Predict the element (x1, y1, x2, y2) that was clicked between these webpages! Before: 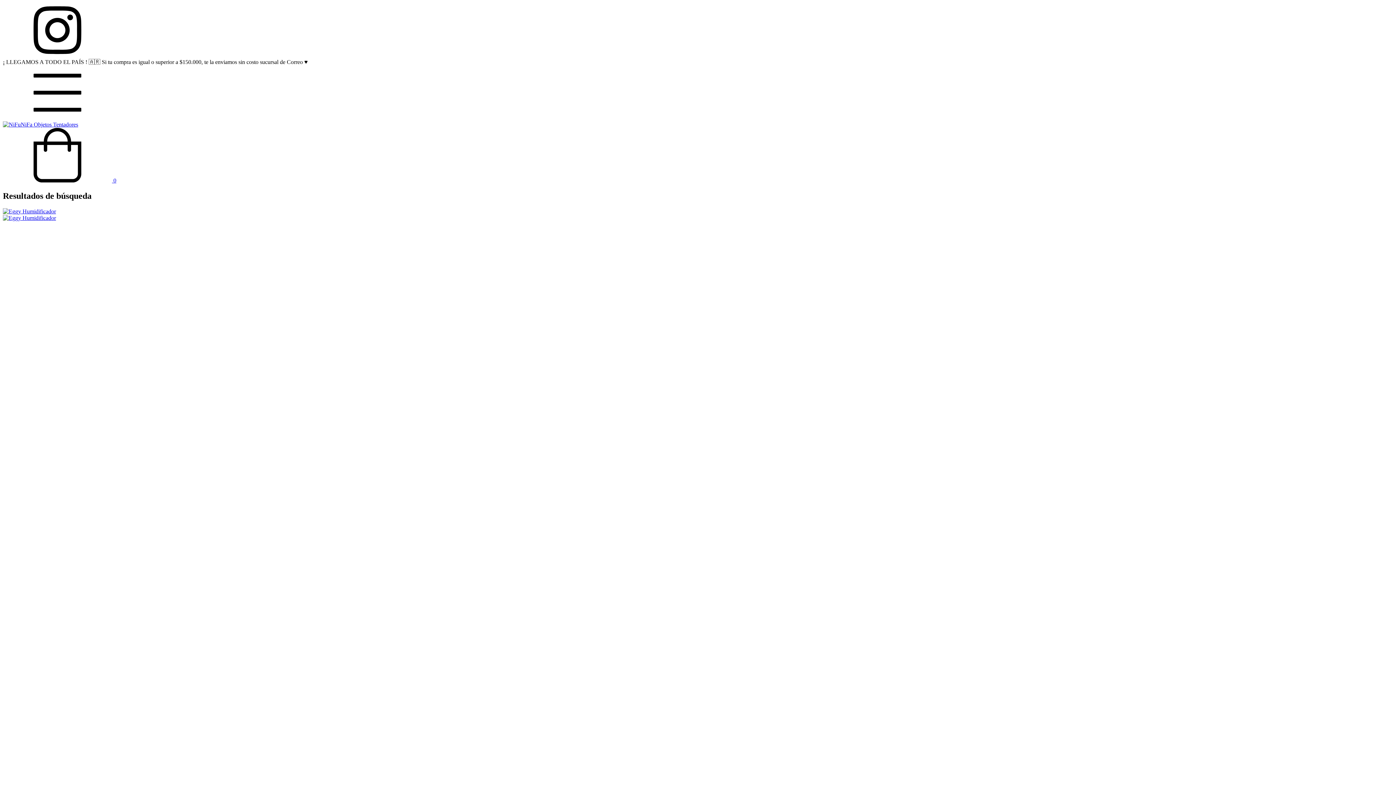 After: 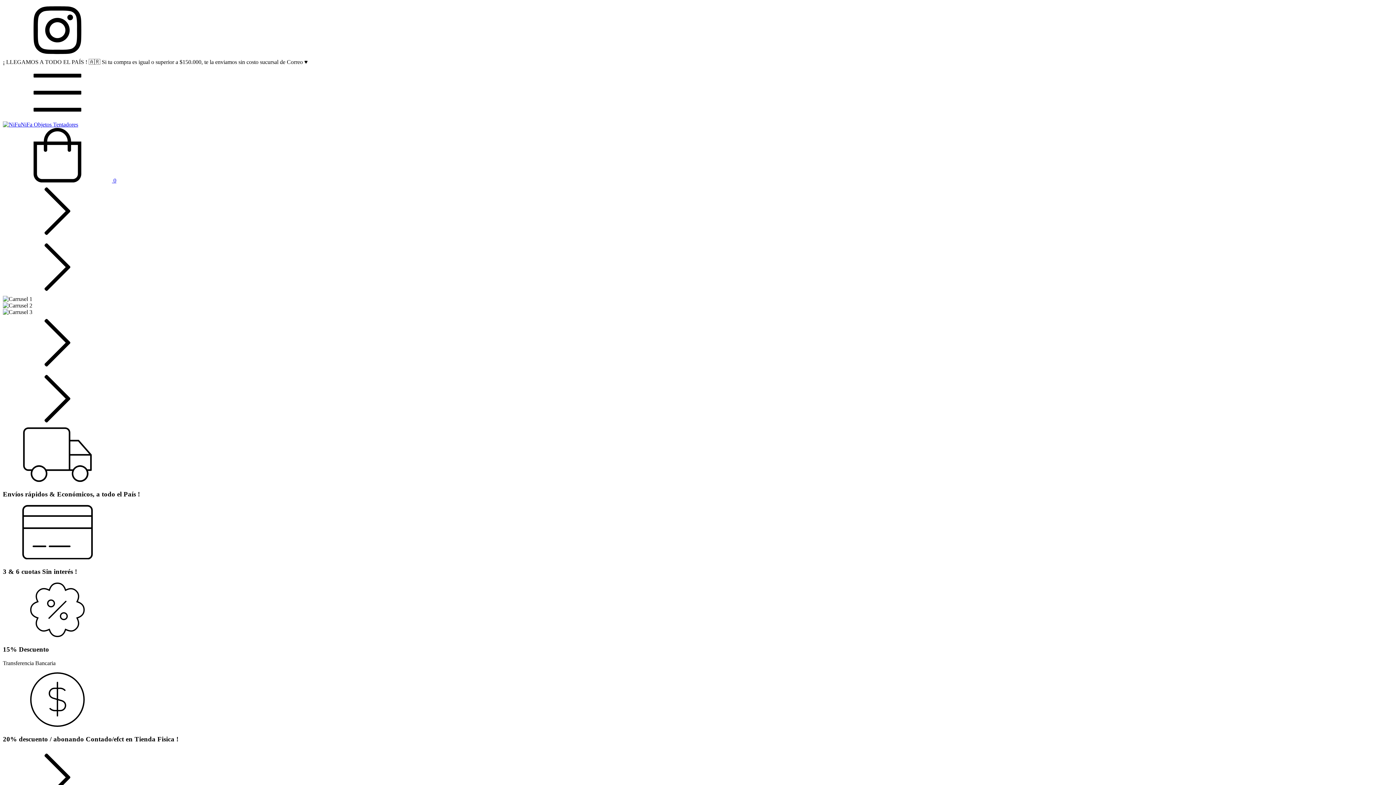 Action: bbox: (2, 121, 78, 127)